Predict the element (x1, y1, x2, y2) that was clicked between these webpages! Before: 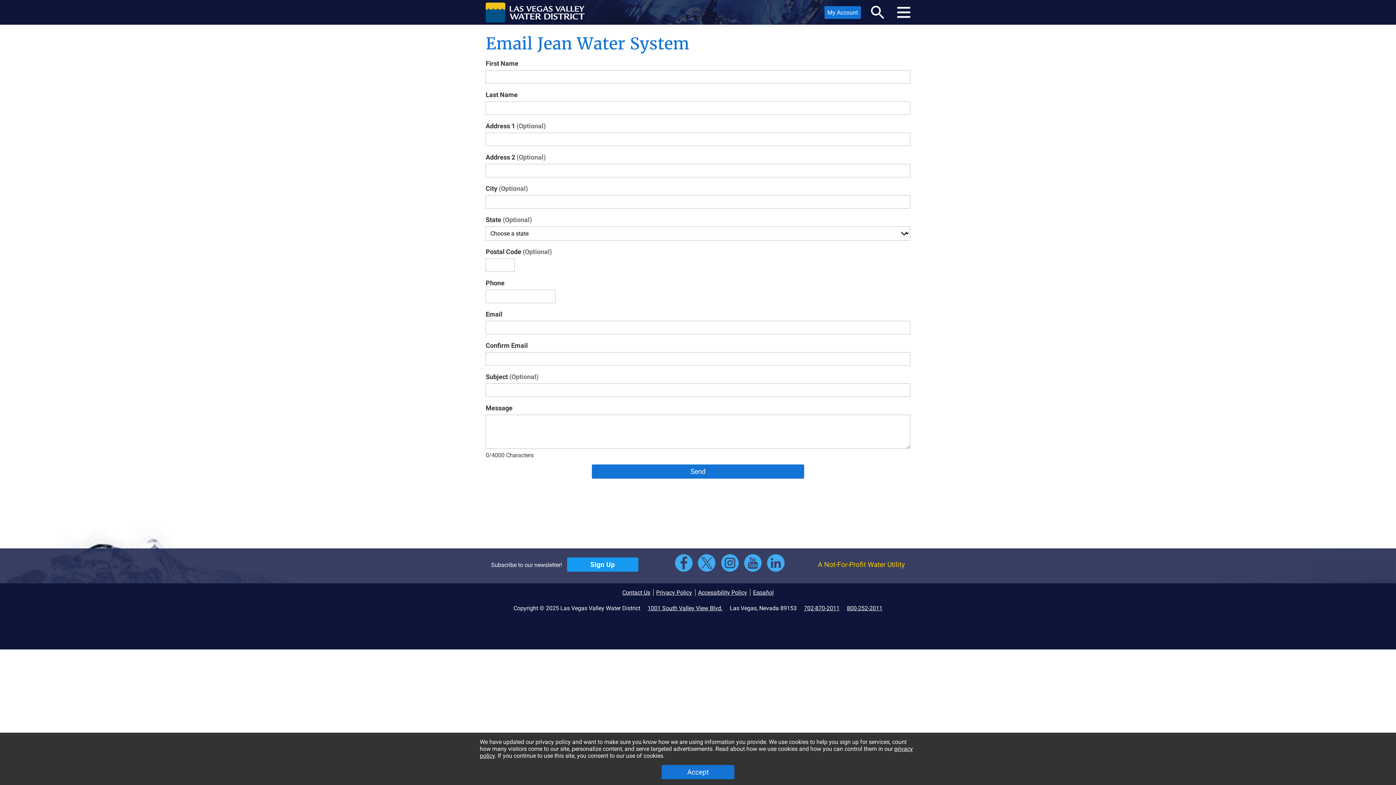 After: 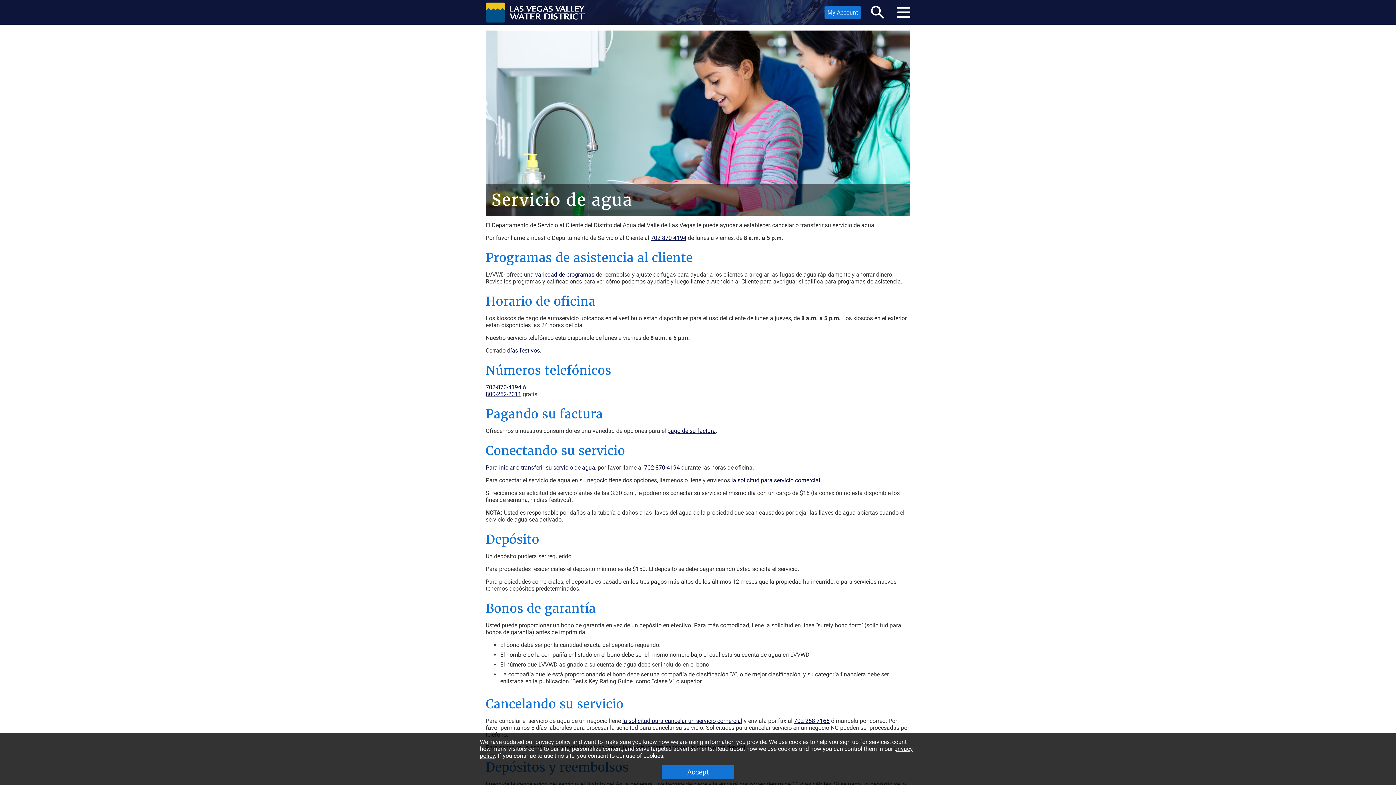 Action: bbox: (753, 589, 773, 596) label: Español